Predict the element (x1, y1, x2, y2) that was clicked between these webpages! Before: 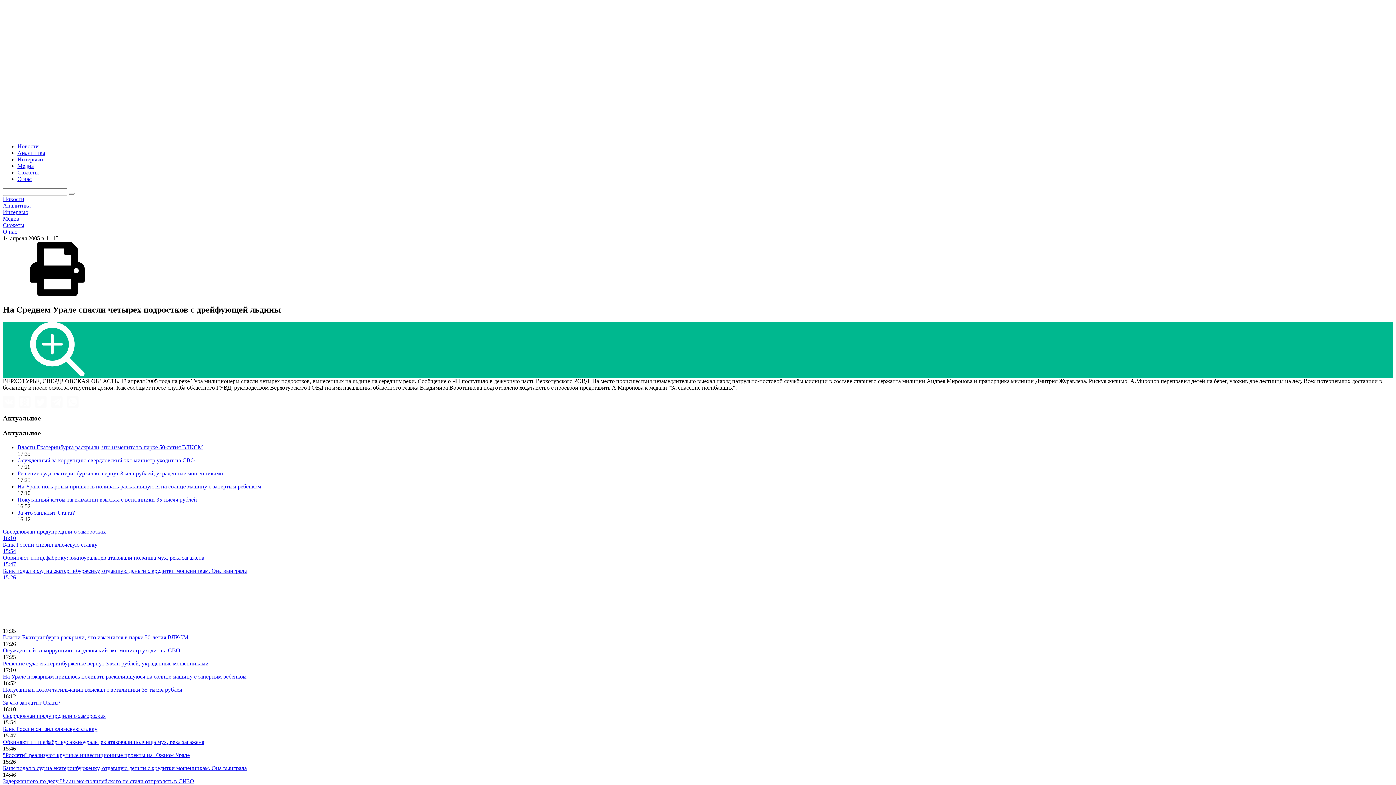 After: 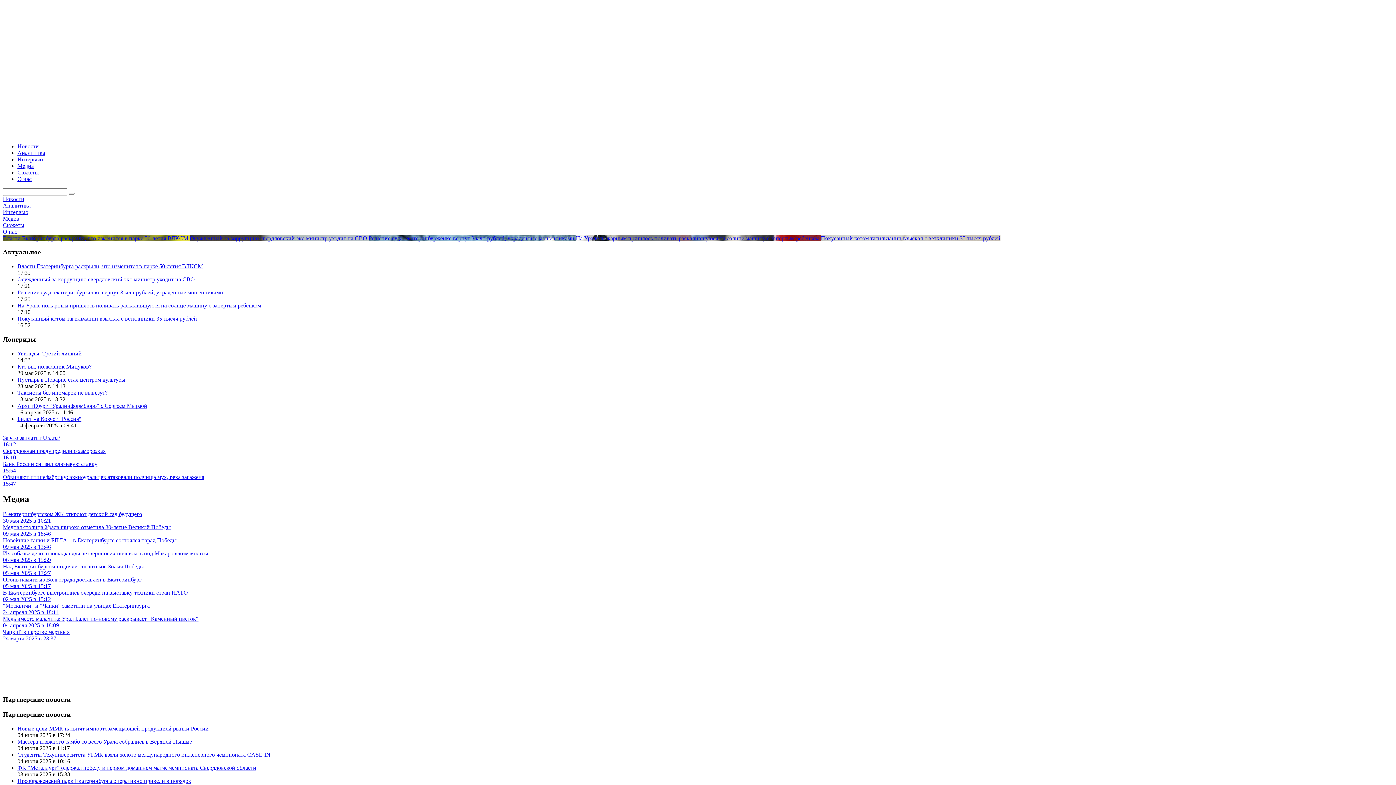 Action: bbox: (2, 130, 1393, 137)